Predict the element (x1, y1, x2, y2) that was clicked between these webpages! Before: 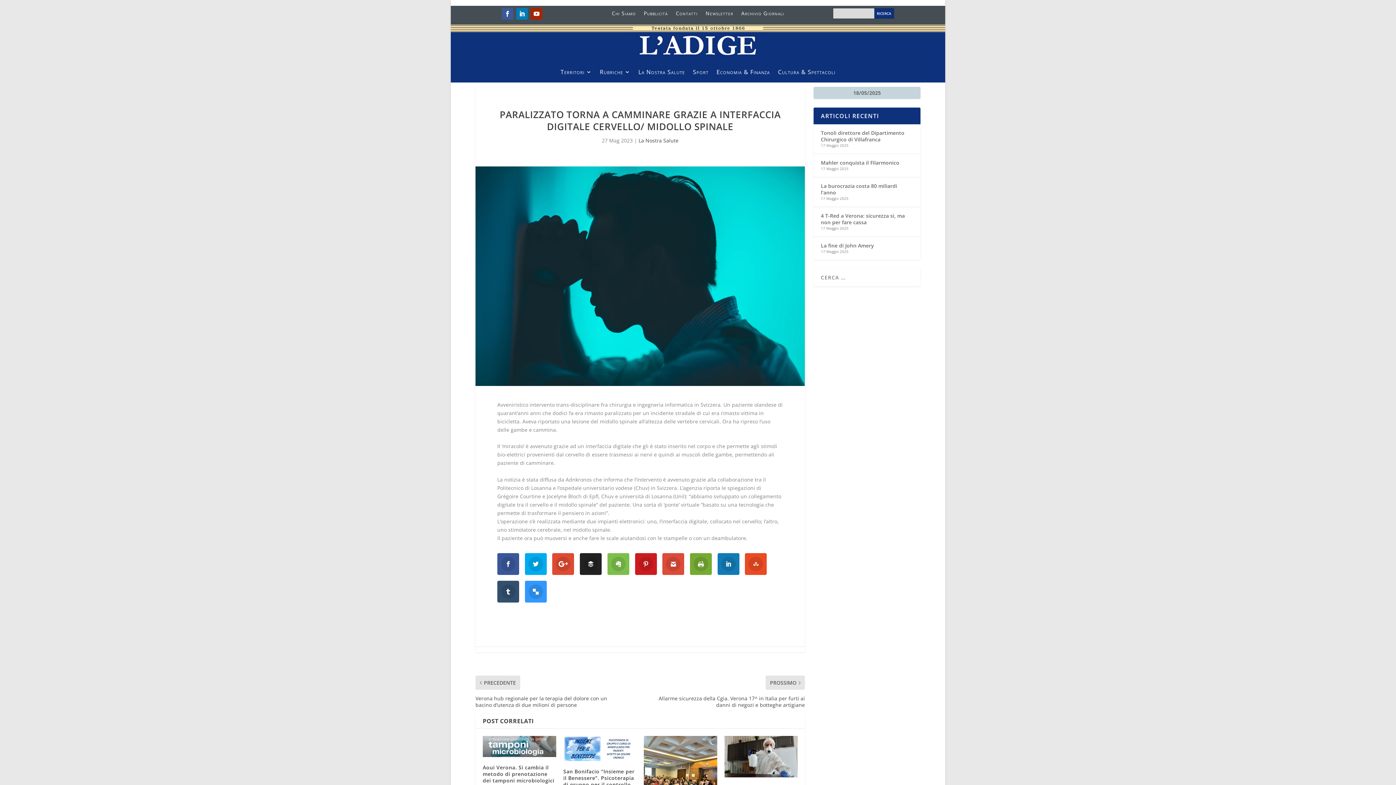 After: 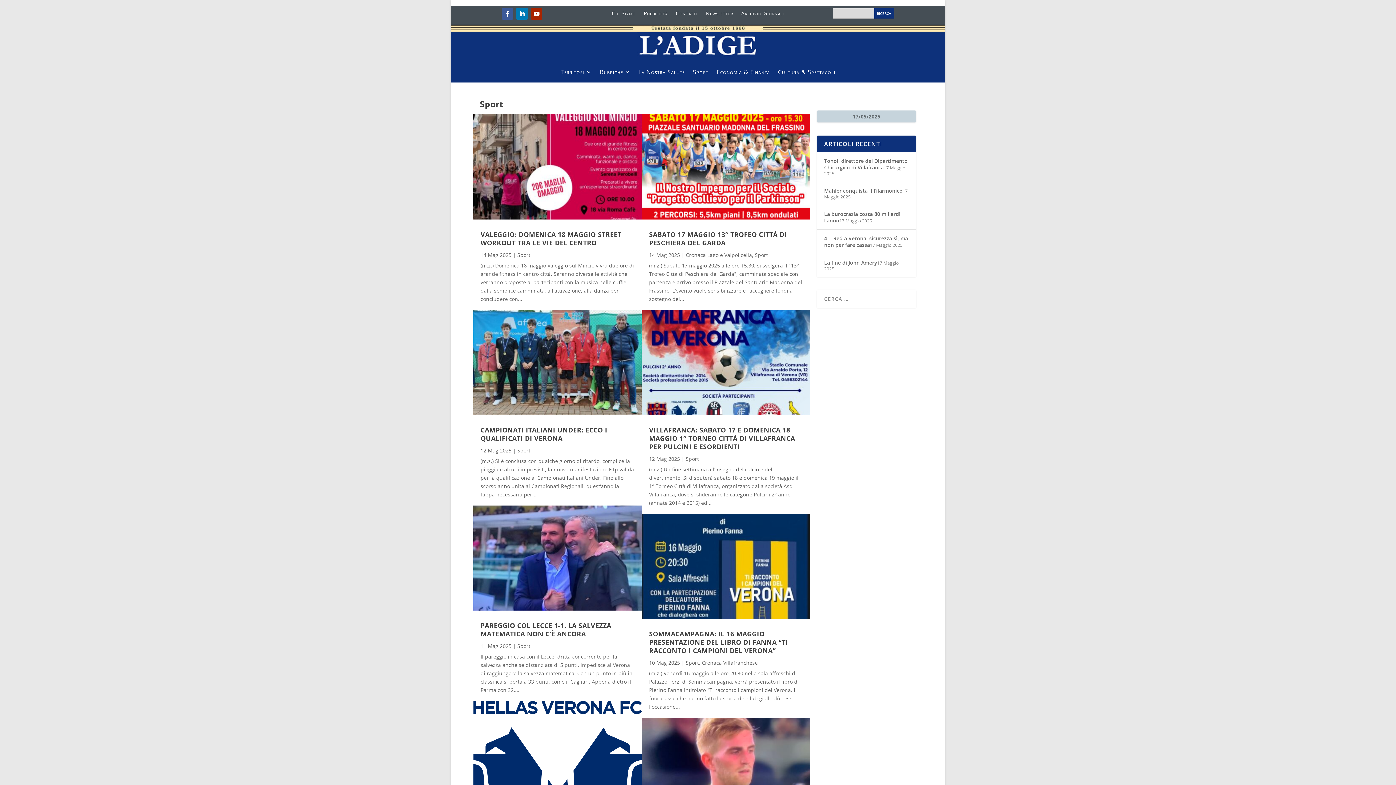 Action: bbox: (693, 69, 708, 77) label: Sport